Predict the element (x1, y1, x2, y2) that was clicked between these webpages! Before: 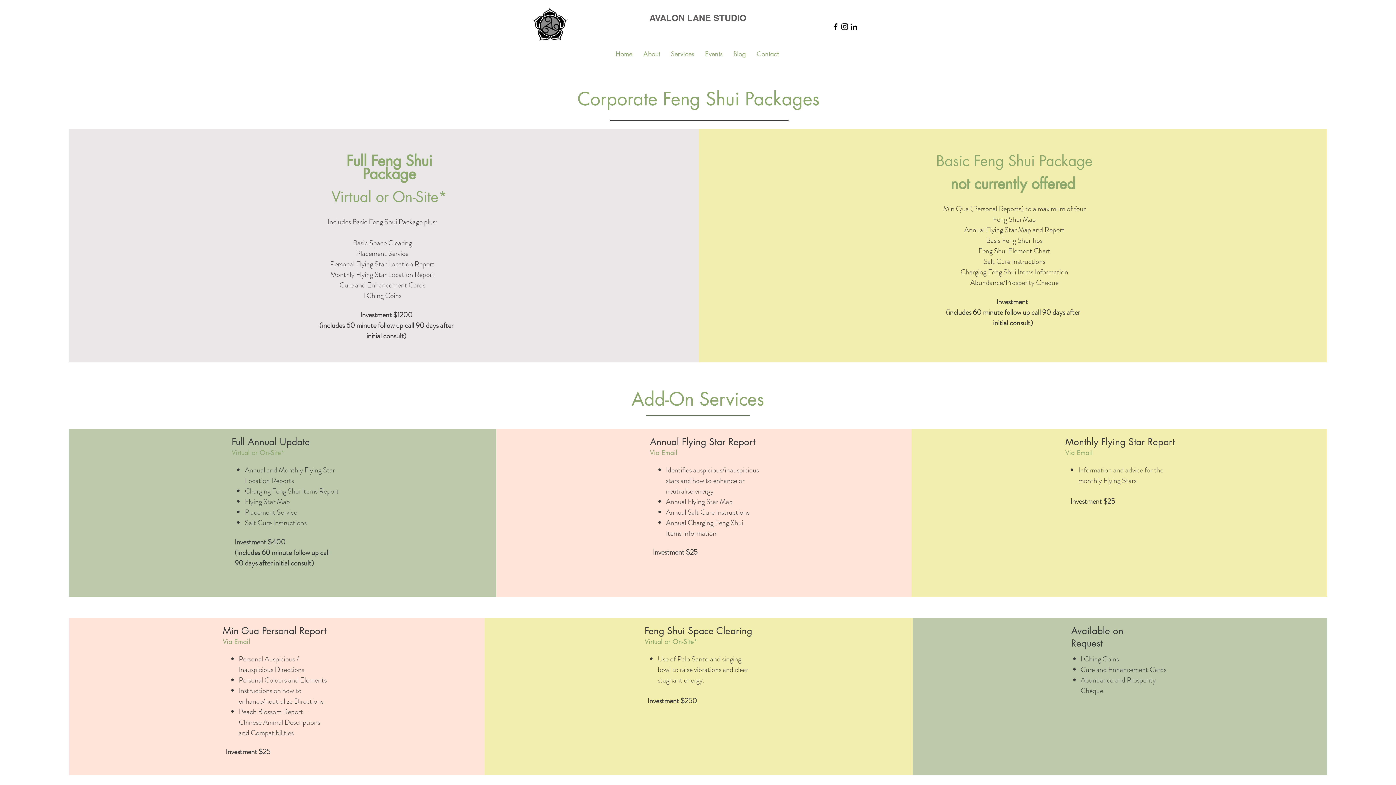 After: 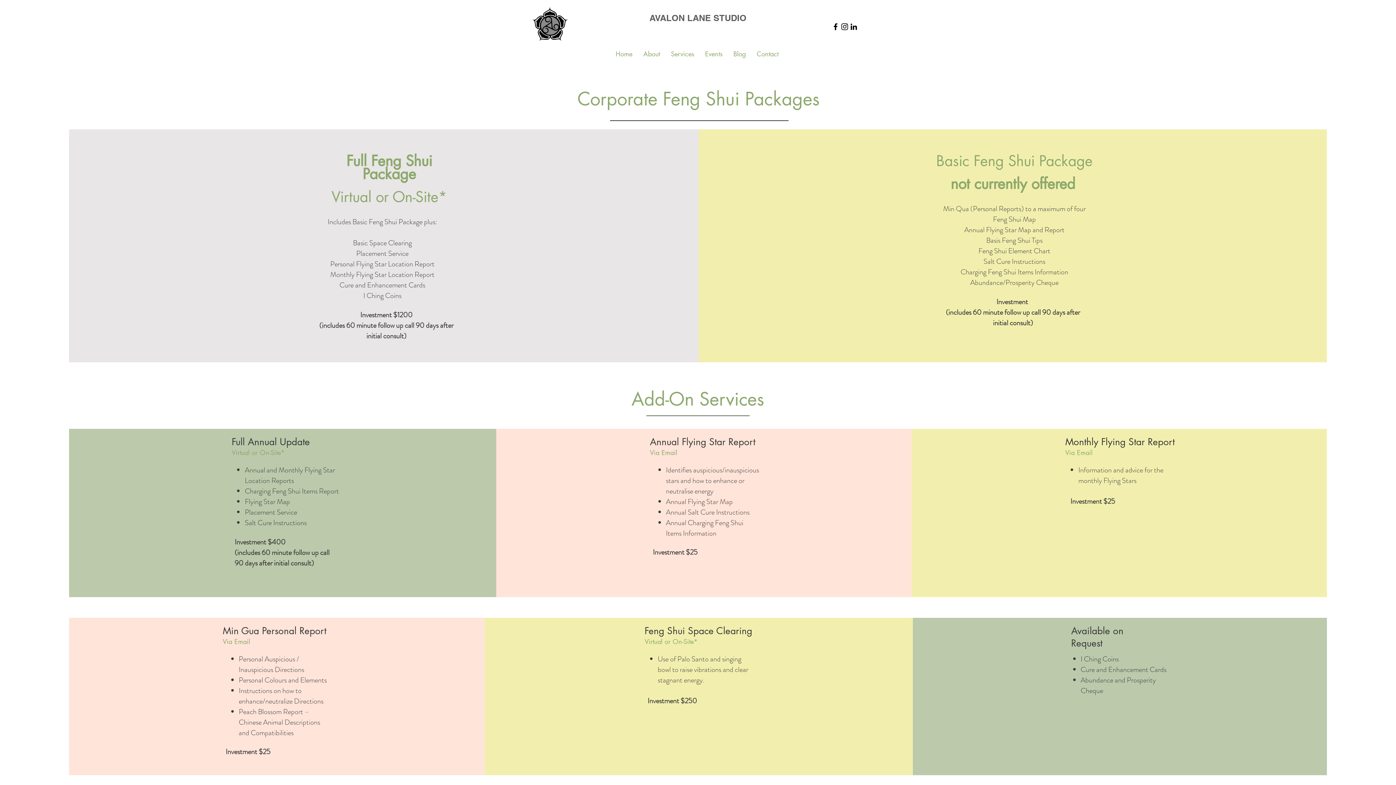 Action: bbox: (840, 22, 849, 31)